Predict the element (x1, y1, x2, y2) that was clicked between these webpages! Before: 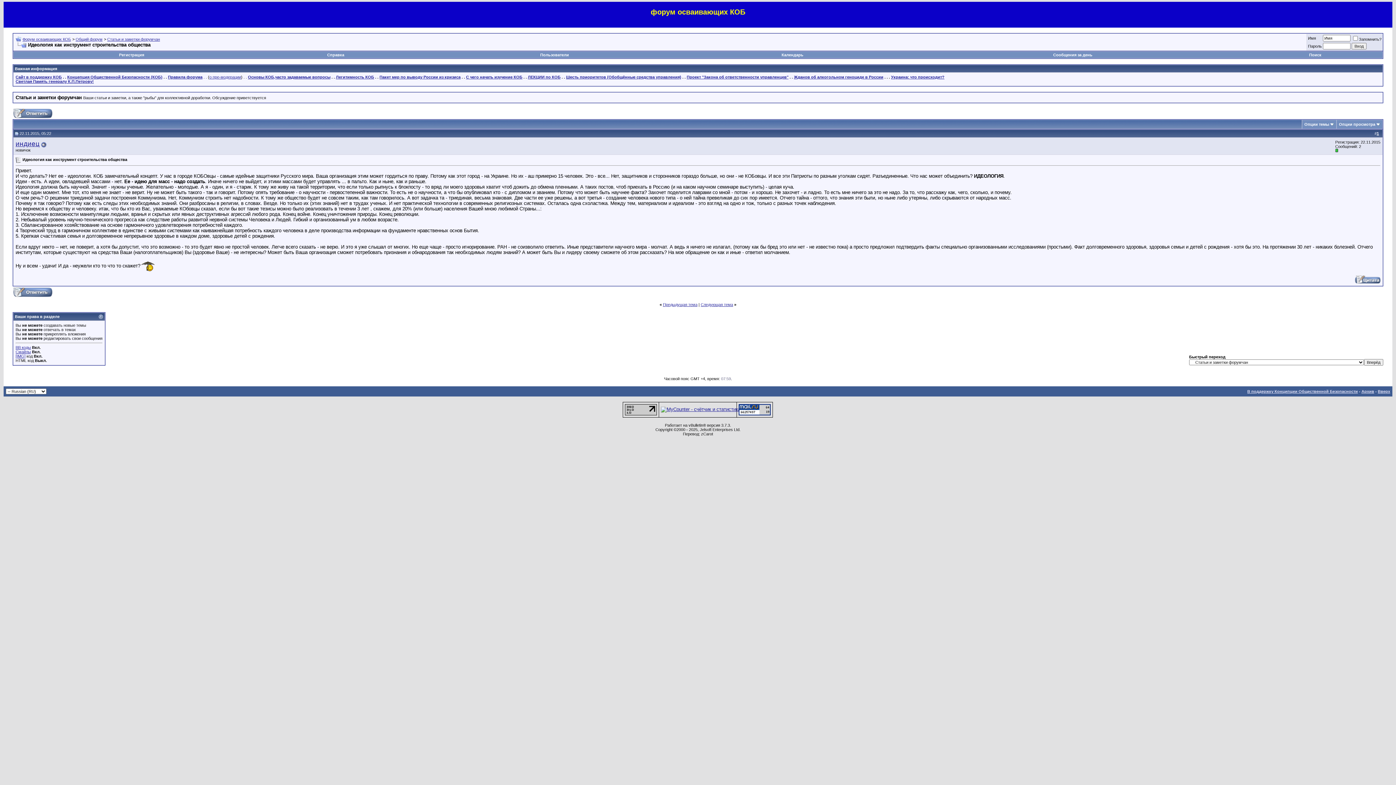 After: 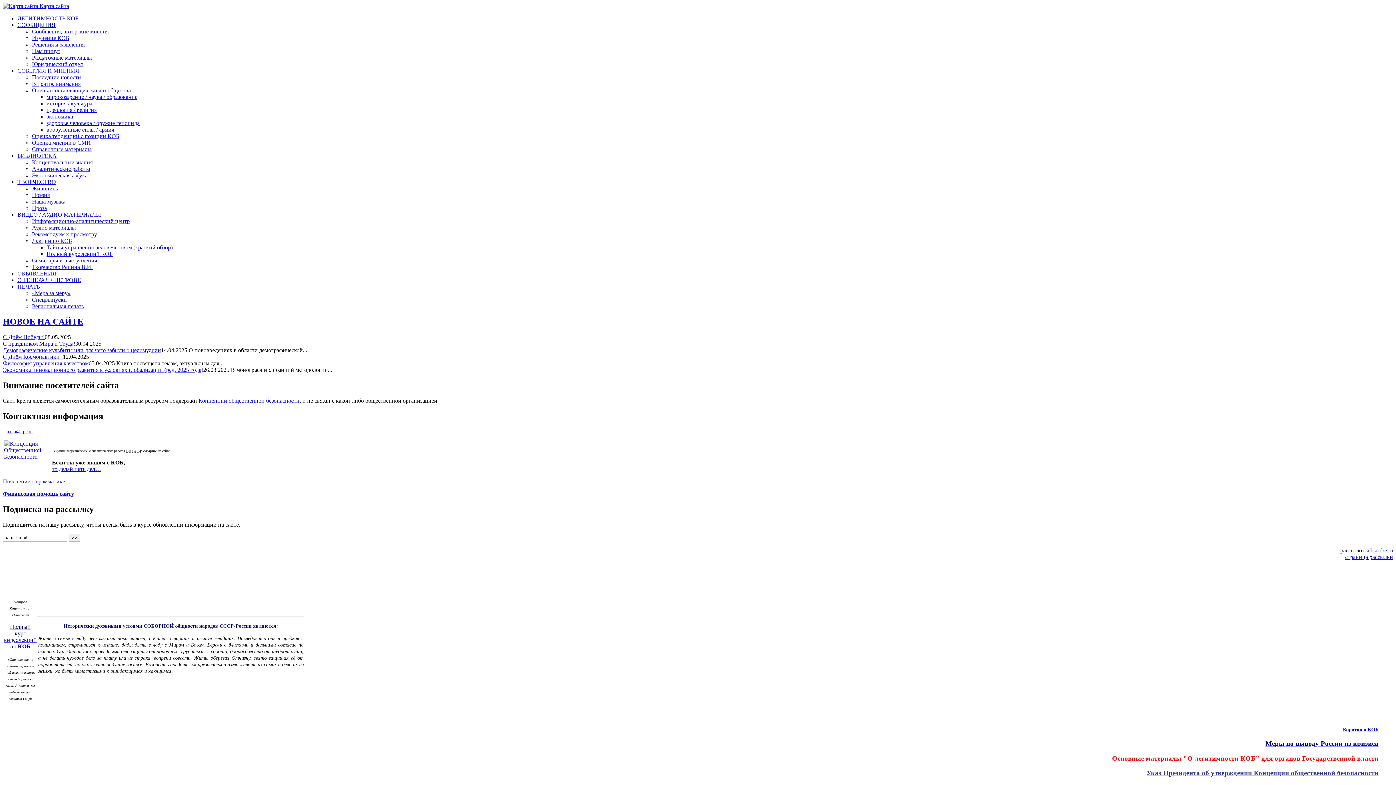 Action: bbox: (1247, 389, 1358, 393) label: В поддержку Конципции Общественной Безопасности